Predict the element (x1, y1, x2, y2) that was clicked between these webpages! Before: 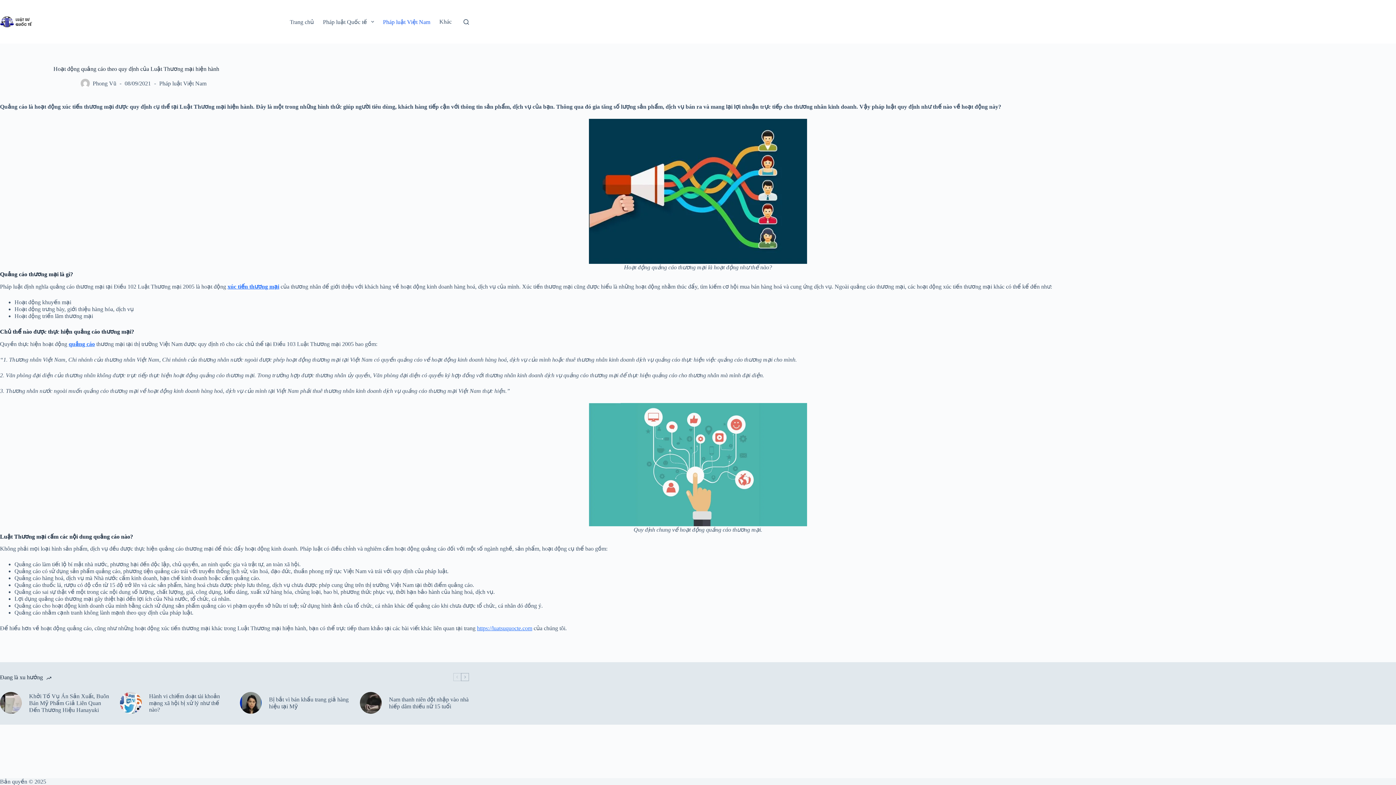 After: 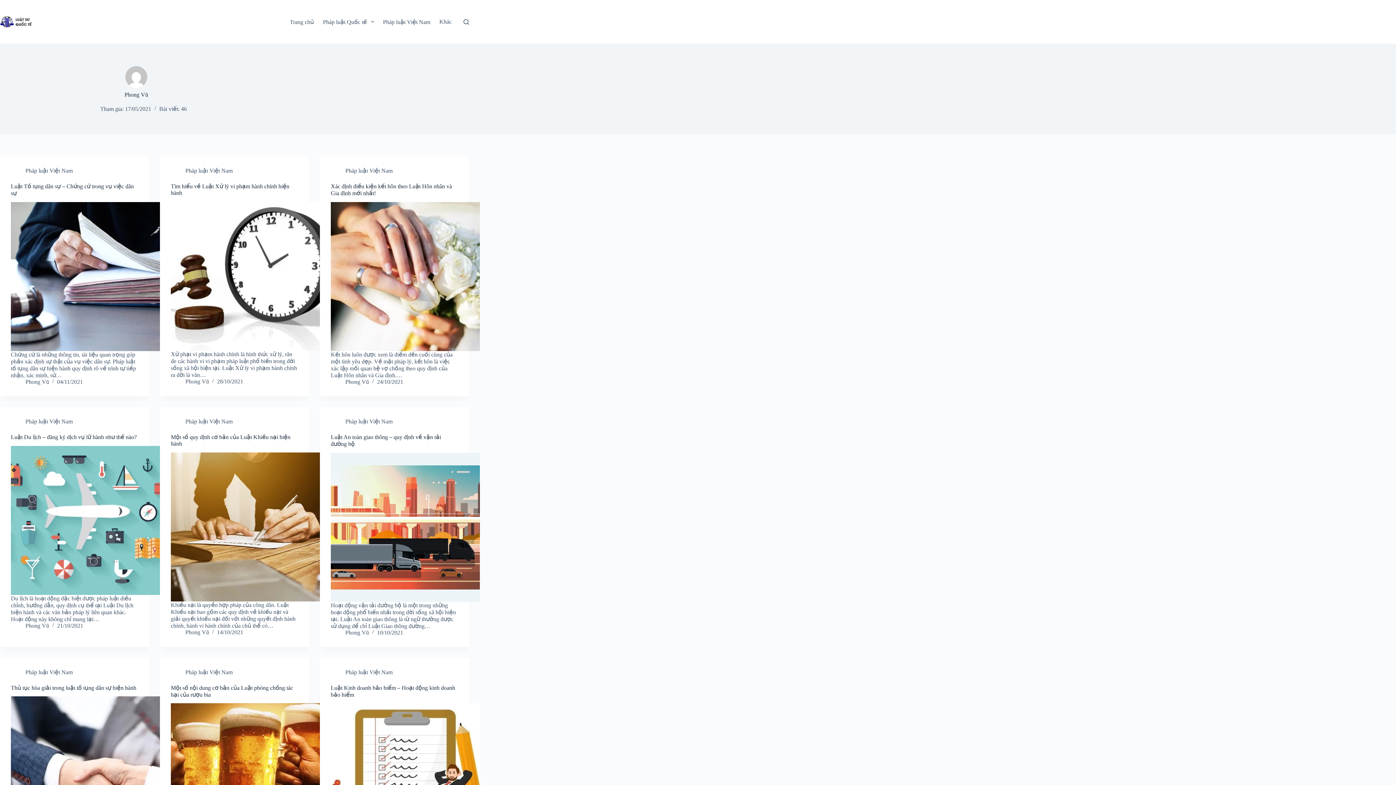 Action: label: Phong Vũ bbox: (92, 80, 116, 86)